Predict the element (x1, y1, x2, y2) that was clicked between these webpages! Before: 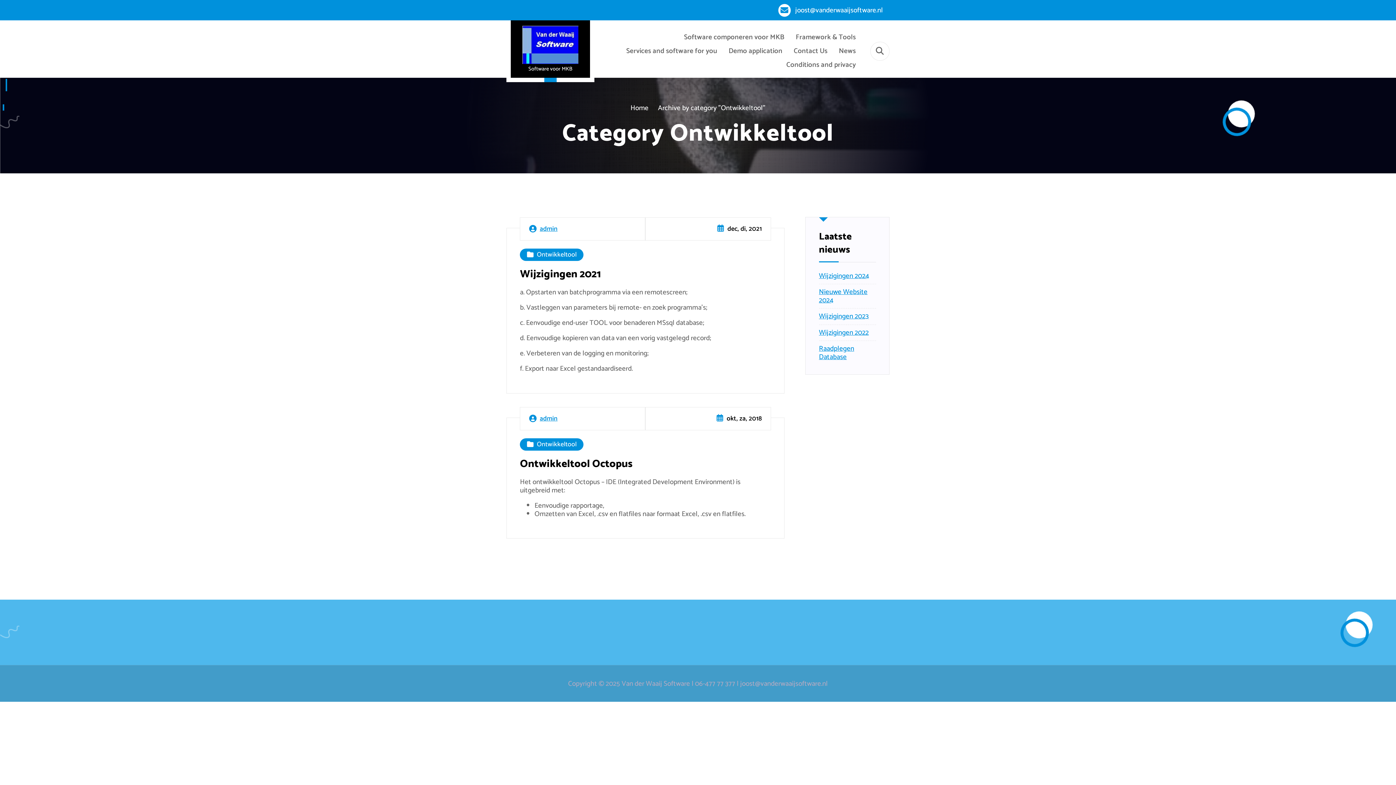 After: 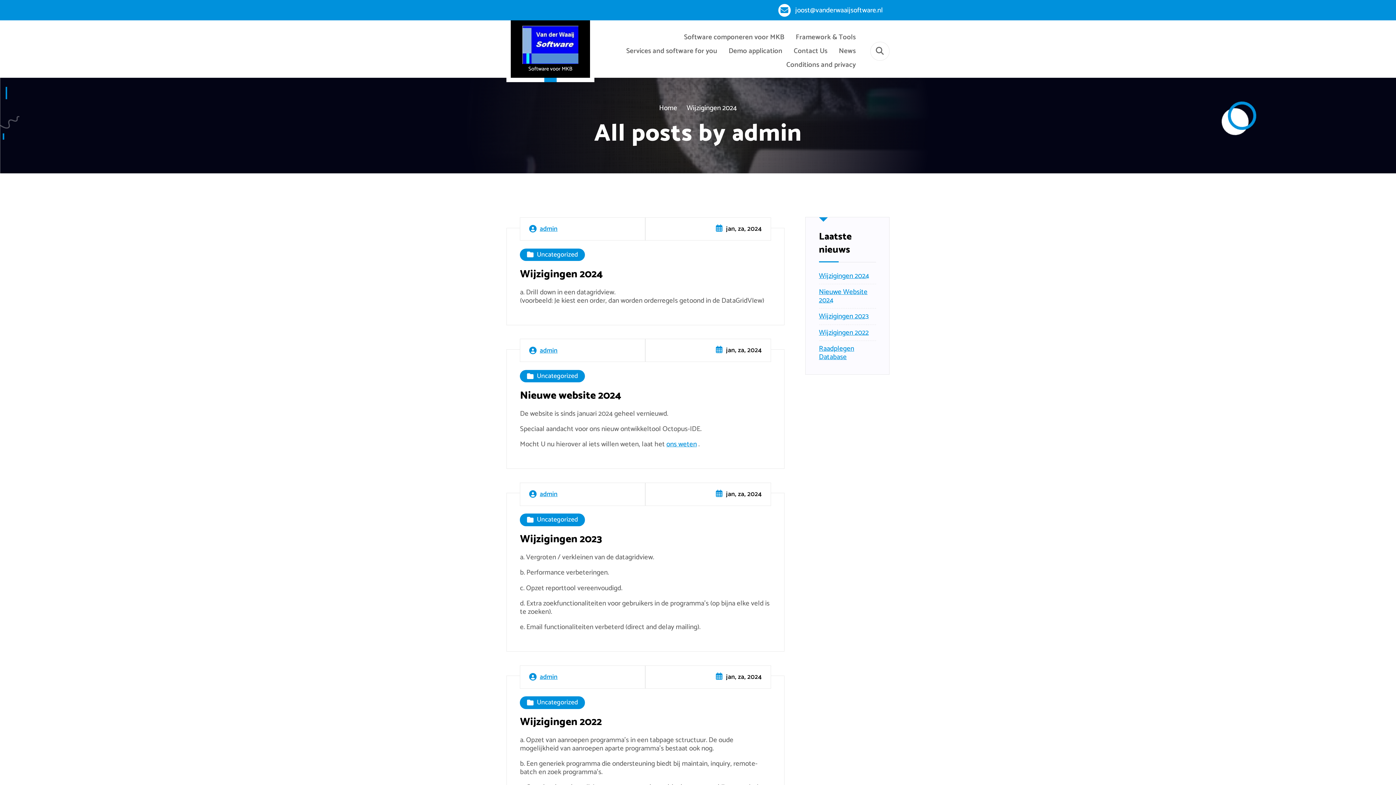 Action: bbox: (539, 411, 557, 426) label: admin